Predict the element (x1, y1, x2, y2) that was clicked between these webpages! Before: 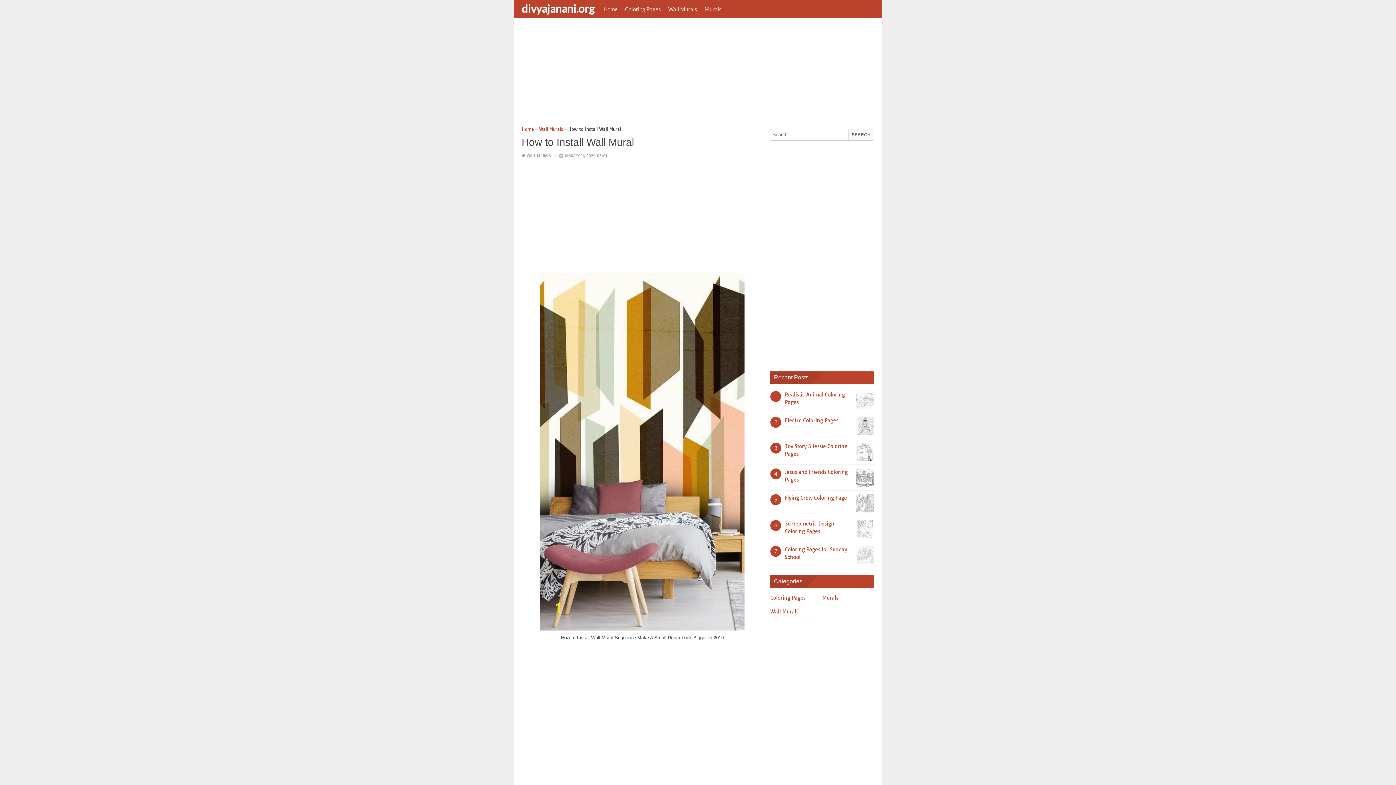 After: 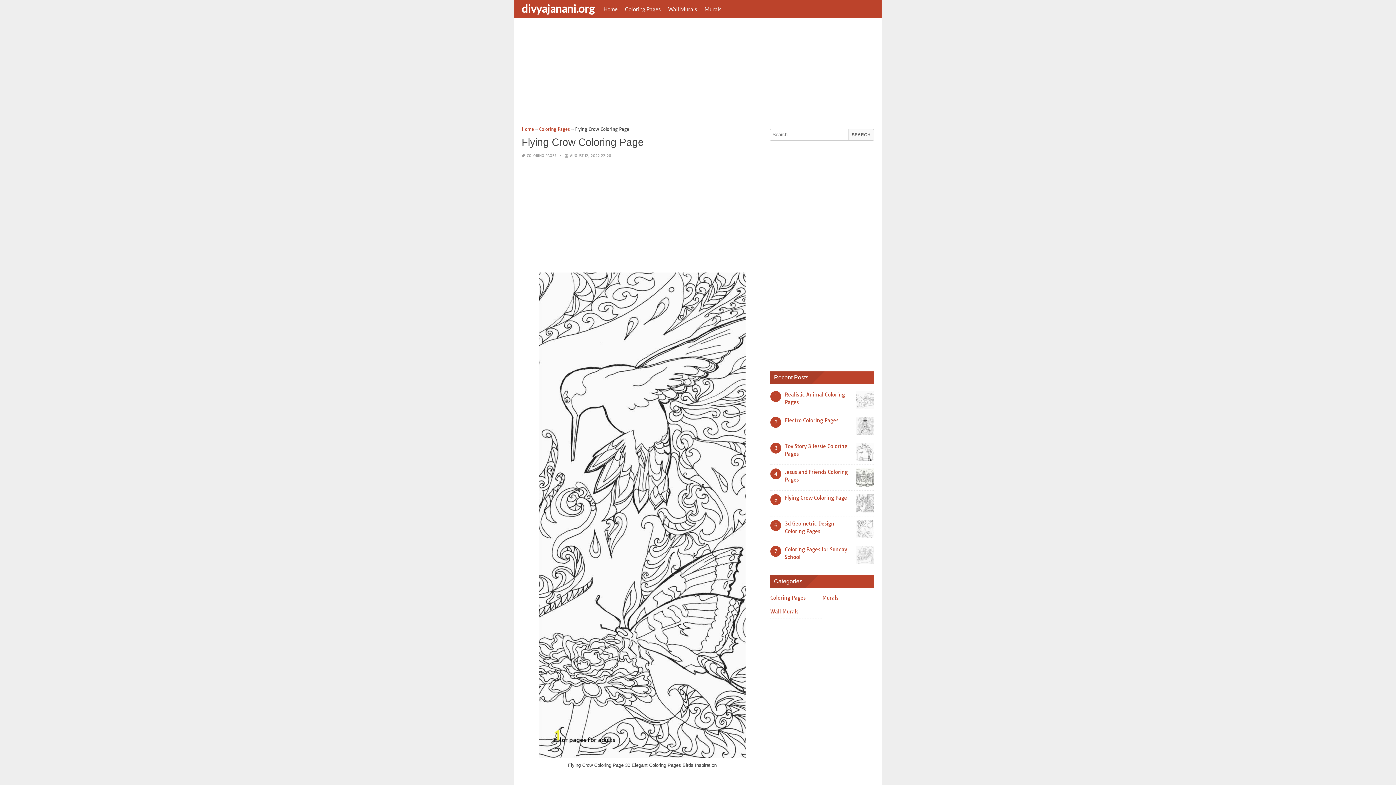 Action: label: Flying Crow Coloring Page bbox: (785, 494, 847, 501)